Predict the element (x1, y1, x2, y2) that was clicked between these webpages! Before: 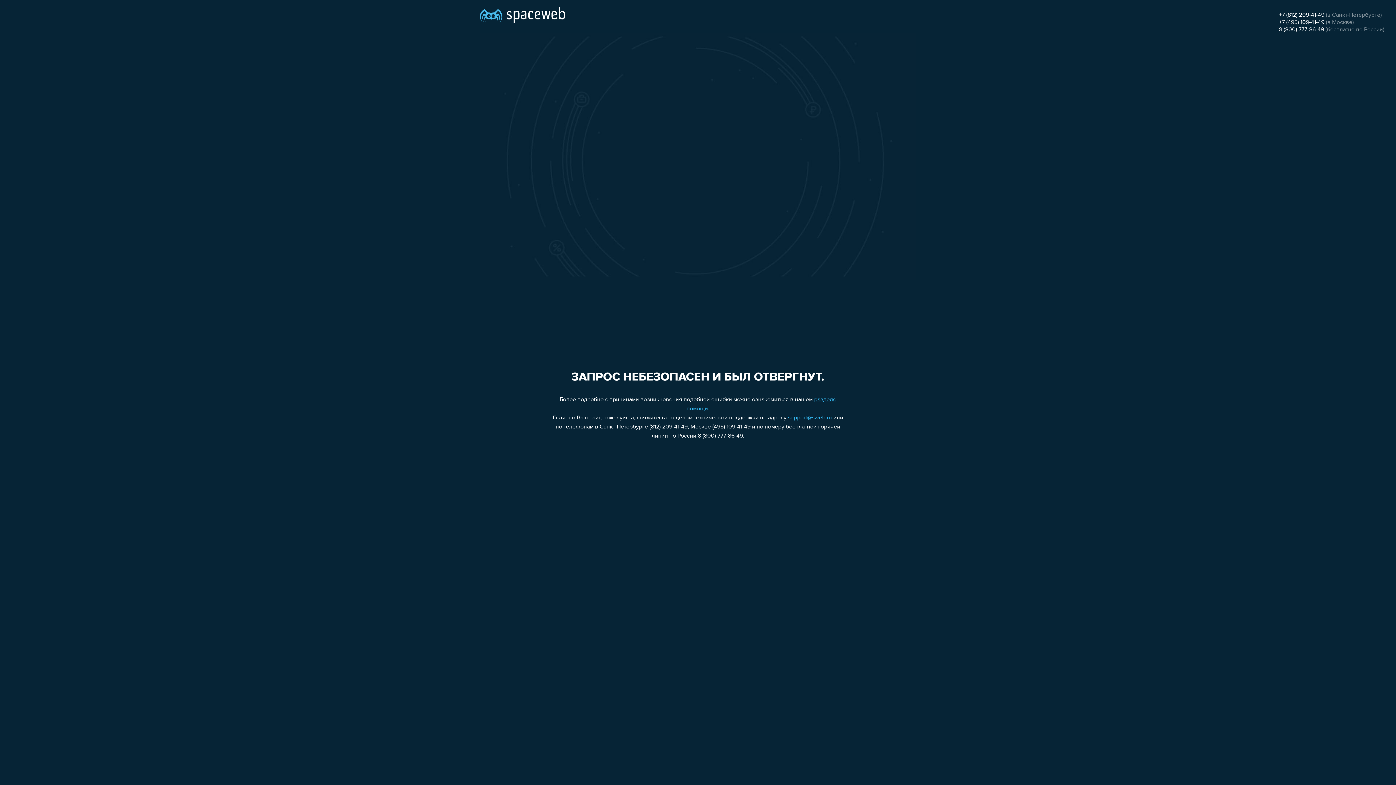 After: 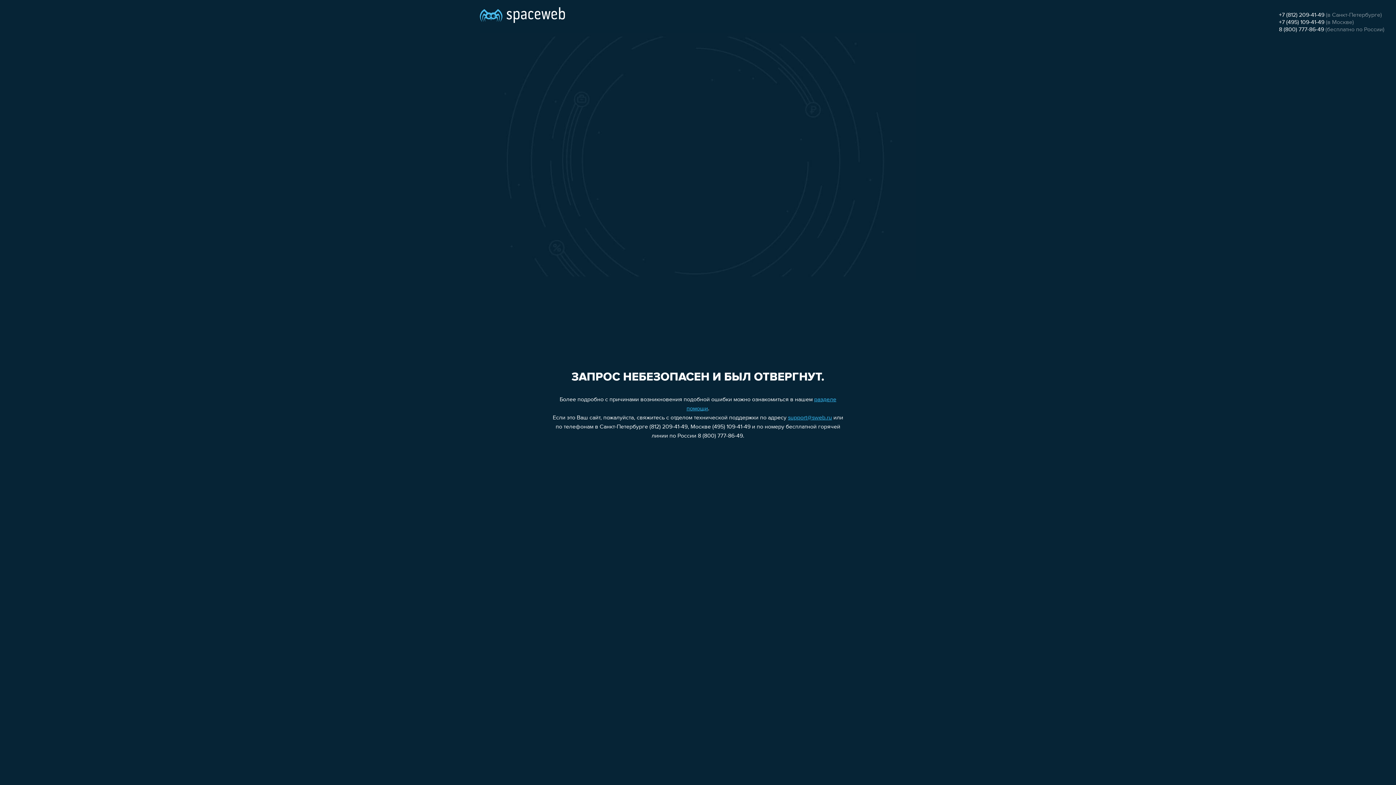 Action: bbox: (1279, 26, 1324, 32) label: 8 (800) 777-86-49